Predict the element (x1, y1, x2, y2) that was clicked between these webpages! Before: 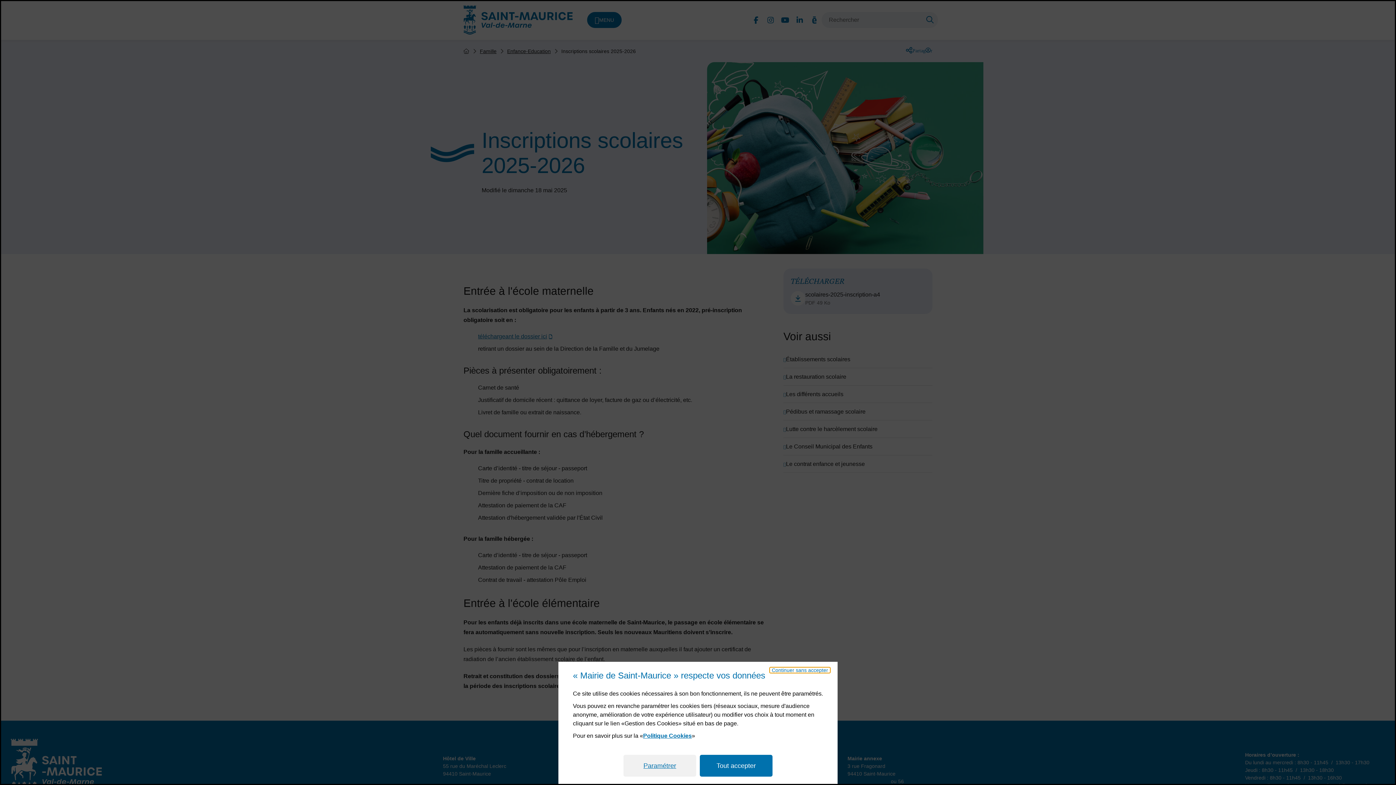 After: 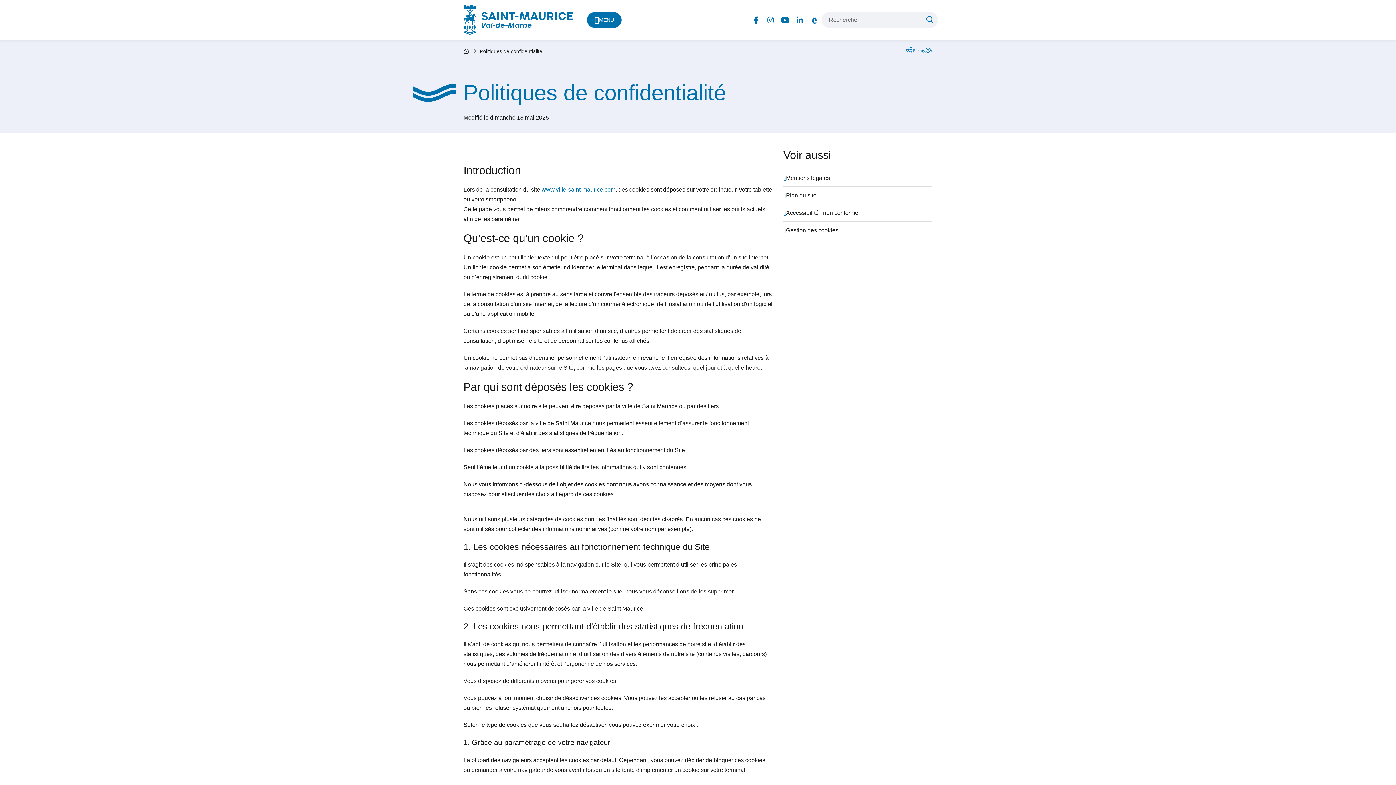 Action: bbox: (643, 733, 692, 739) label: Politique Cookies